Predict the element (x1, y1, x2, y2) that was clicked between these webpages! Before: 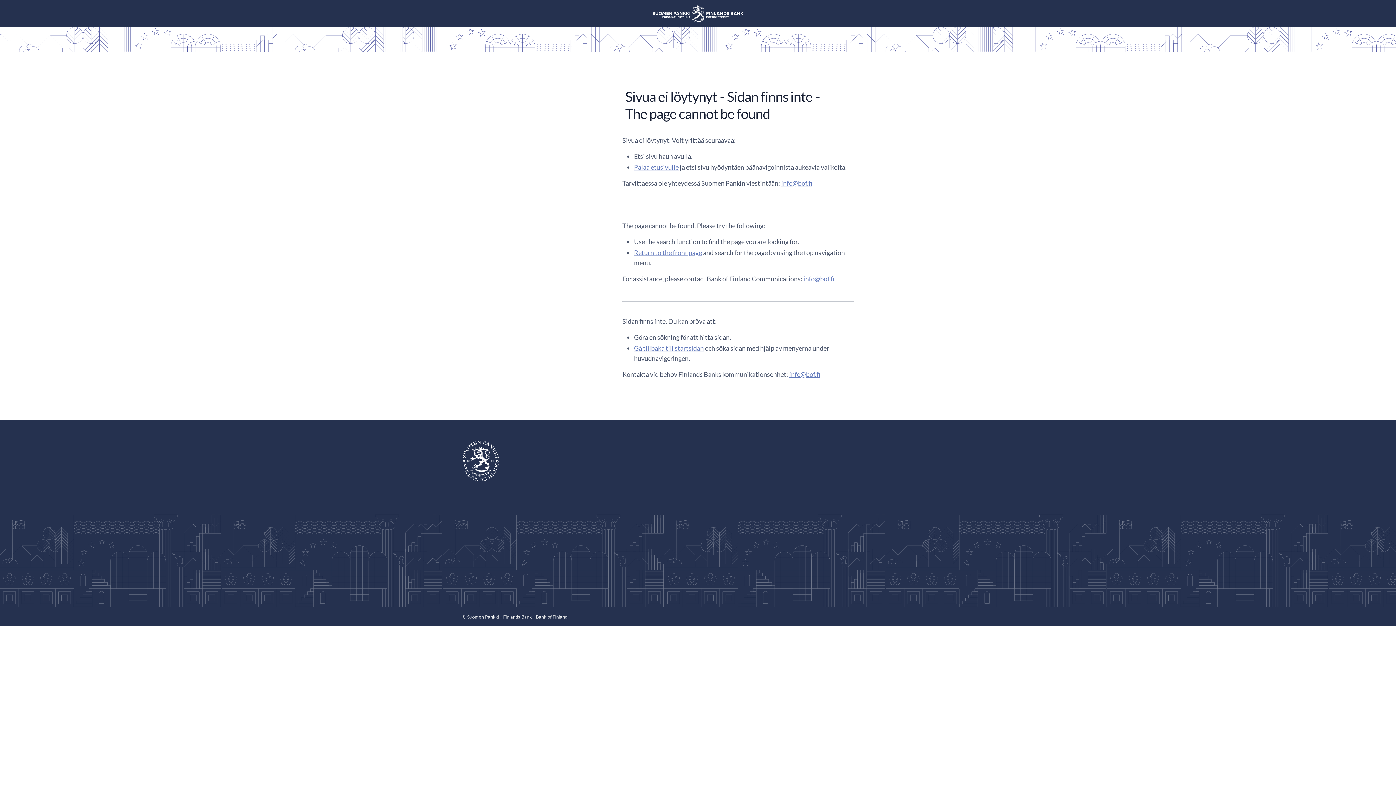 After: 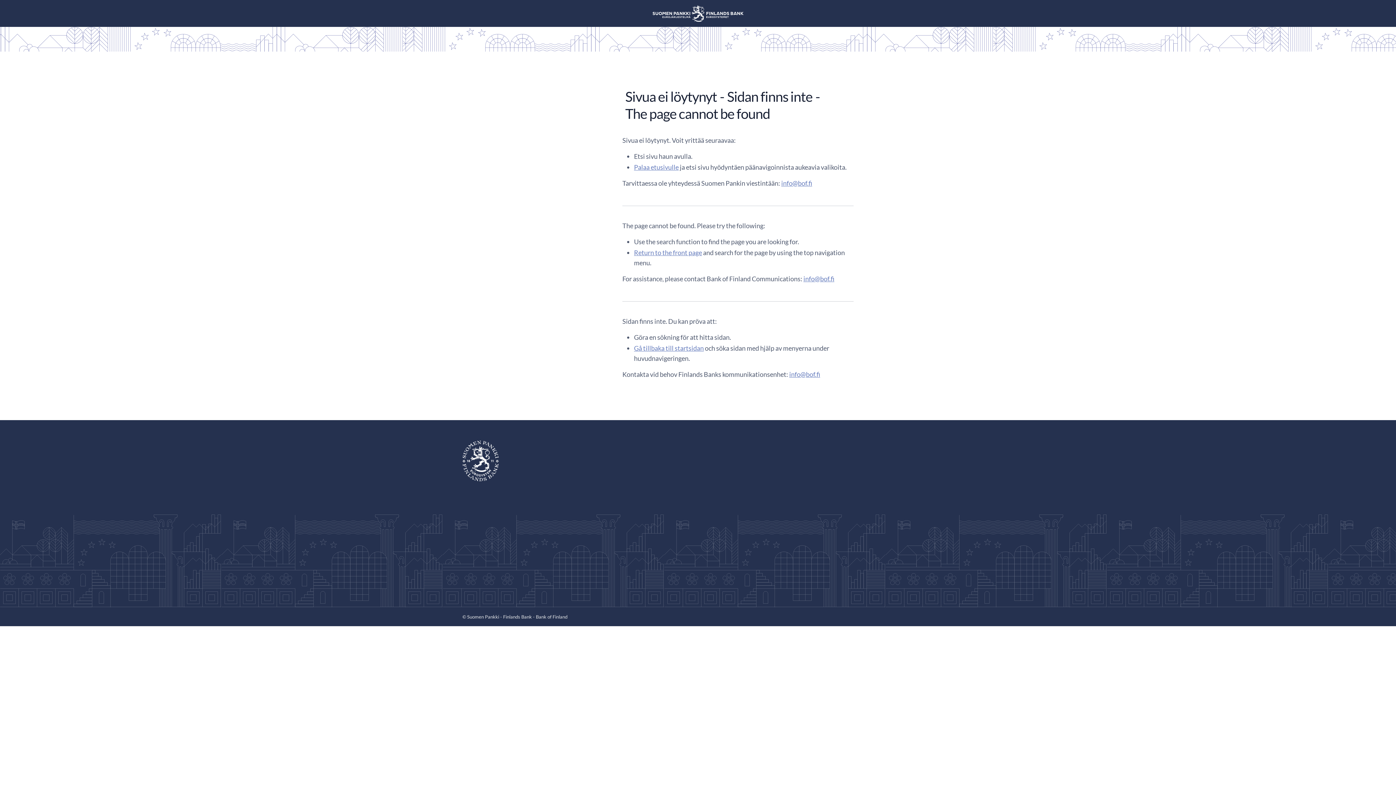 Action: bbox: (634, 344, 704, 353) label: Gå tillbaka till startsidan